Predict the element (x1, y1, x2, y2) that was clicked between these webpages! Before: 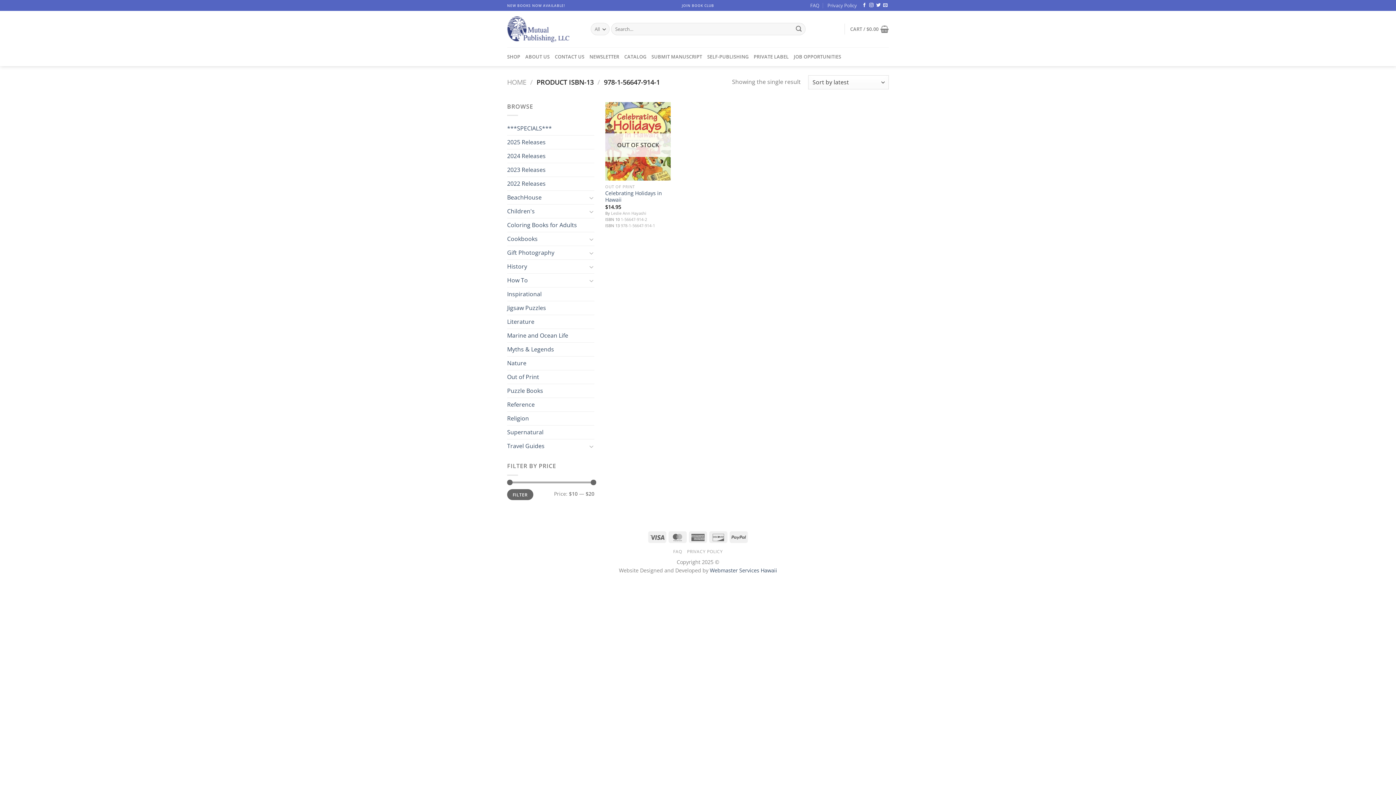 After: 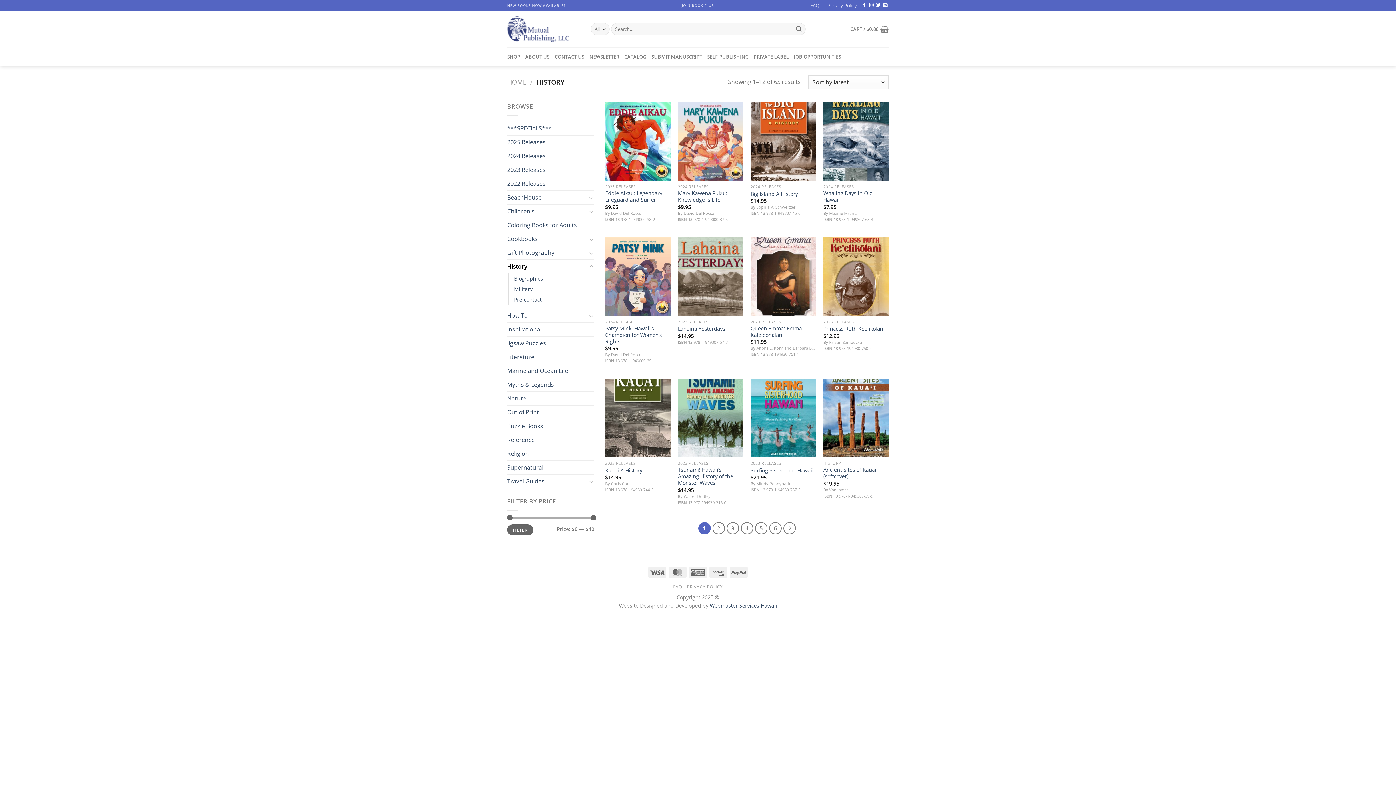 Action: label: History bbox: (507, 260, 587, 273)